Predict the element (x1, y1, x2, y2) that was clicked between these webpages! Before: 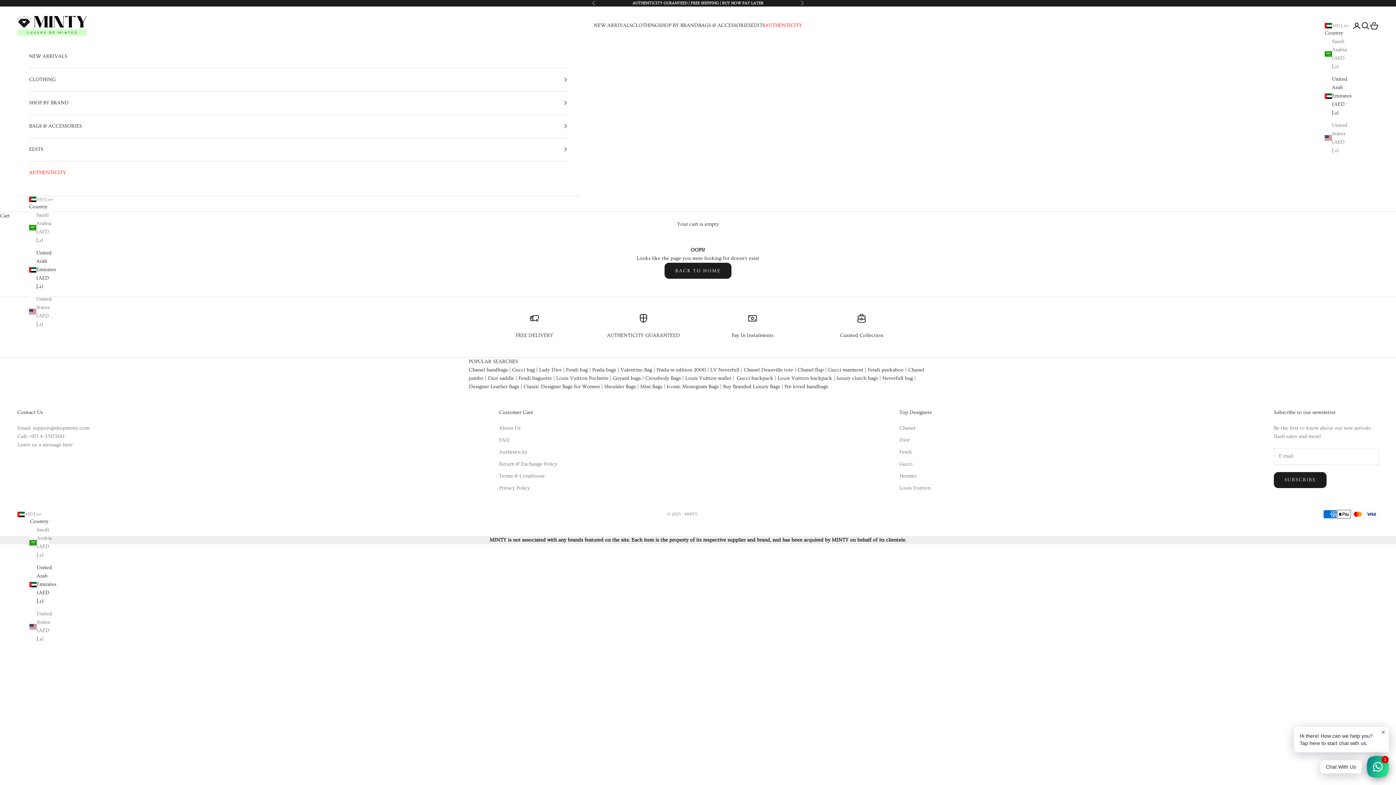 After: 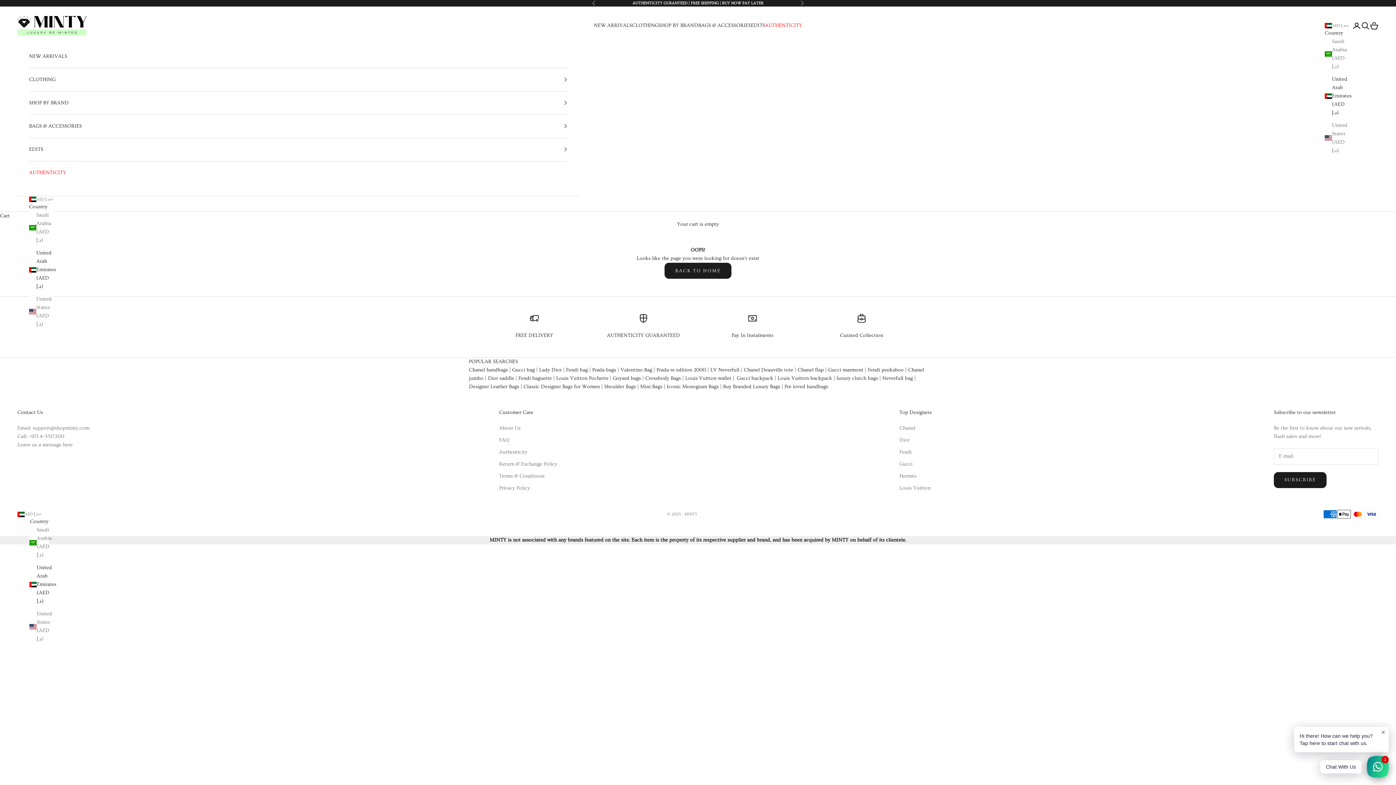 Action: label: Neverfull bag bbox: (882, 375, 913, 381)